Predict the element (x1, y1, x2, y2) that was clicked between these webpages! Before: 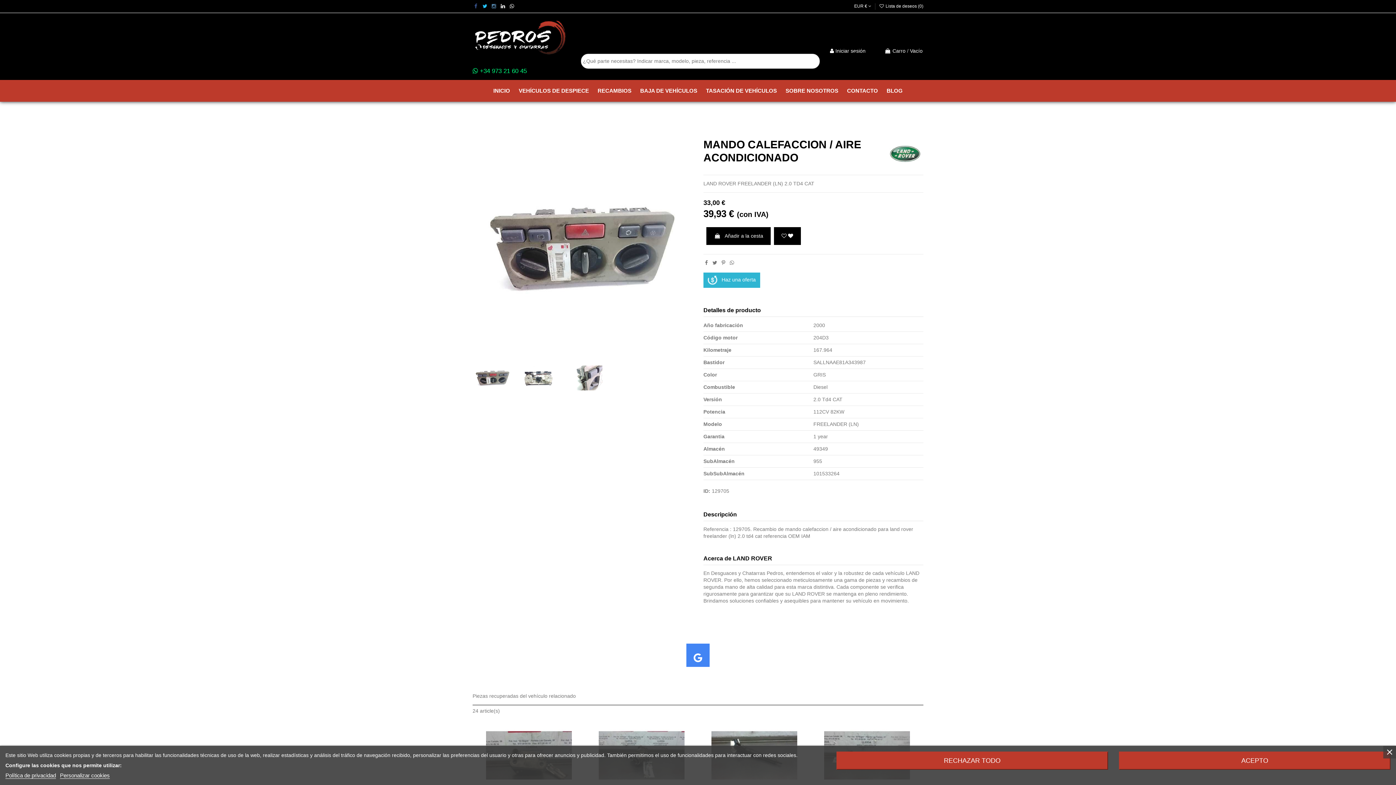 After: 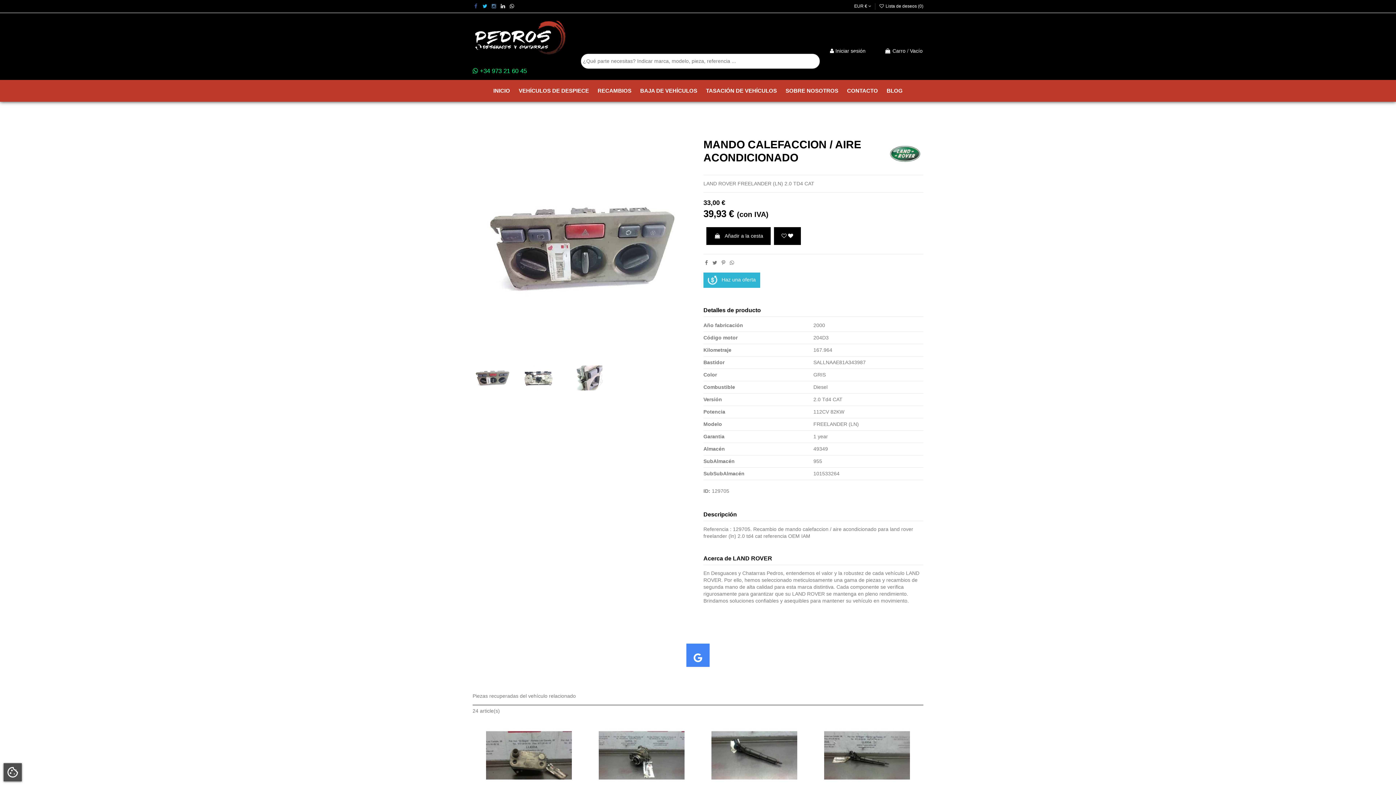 Action: label: ACEPTO bbox: (1119, 752, 1390, 770)